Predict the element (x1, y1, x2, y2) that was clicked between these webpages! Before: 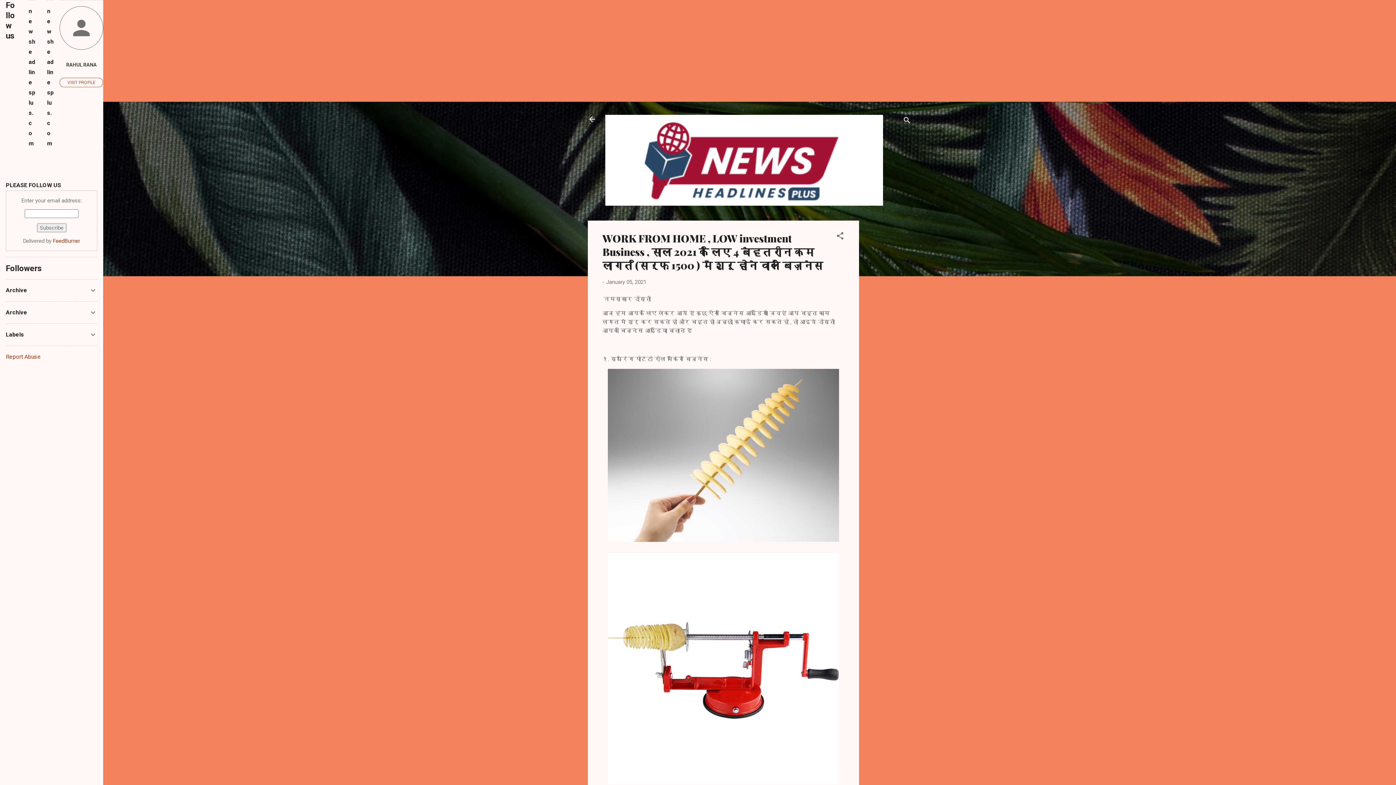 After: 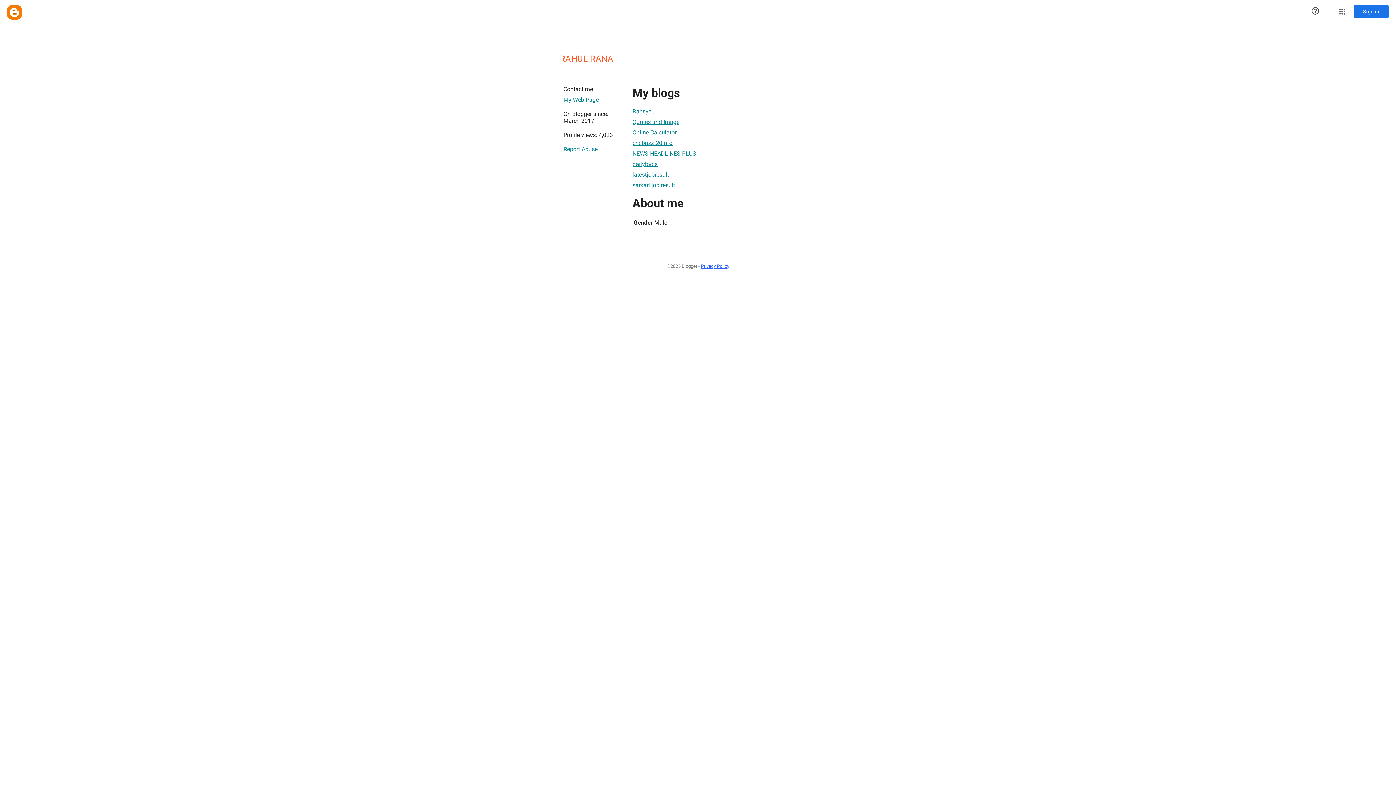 Action: bbox: (59, 6, 103, 51)